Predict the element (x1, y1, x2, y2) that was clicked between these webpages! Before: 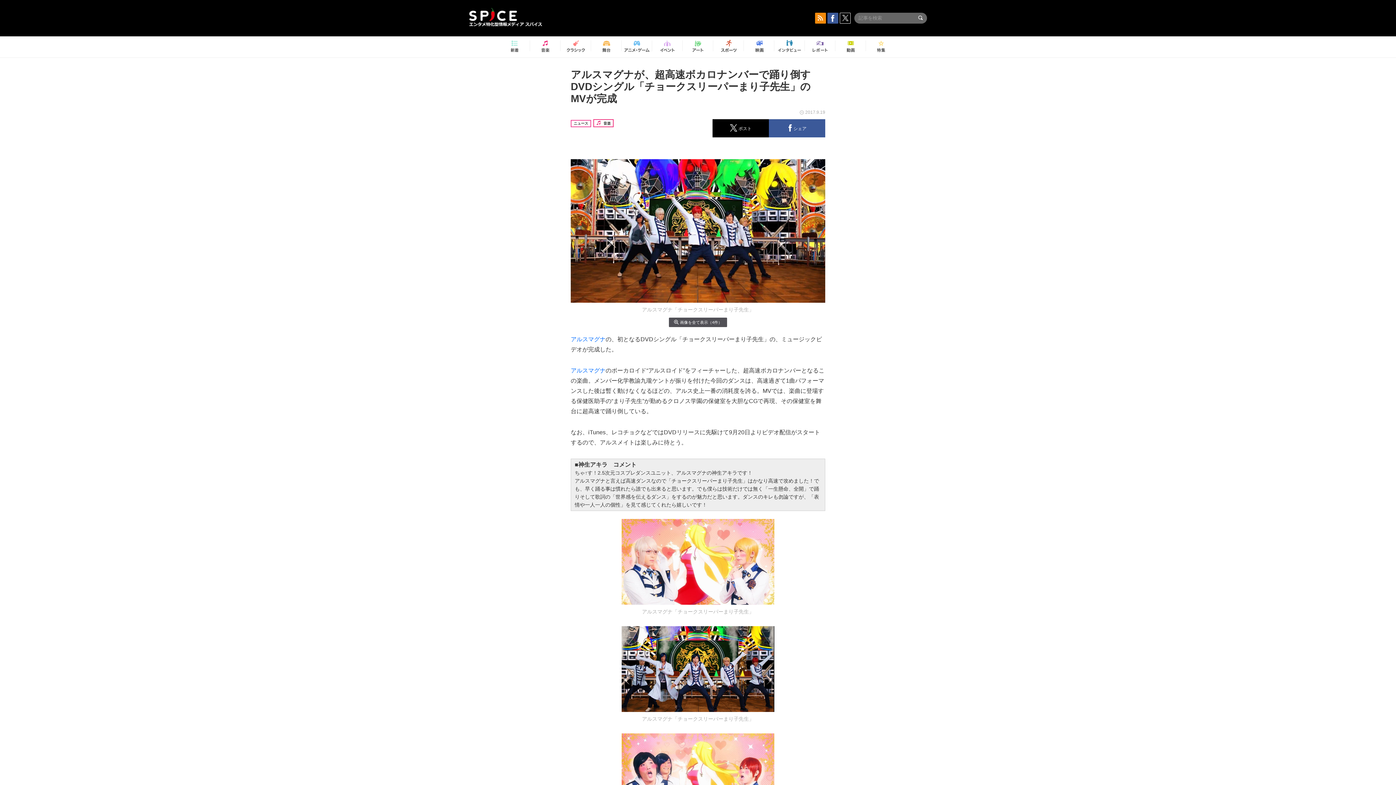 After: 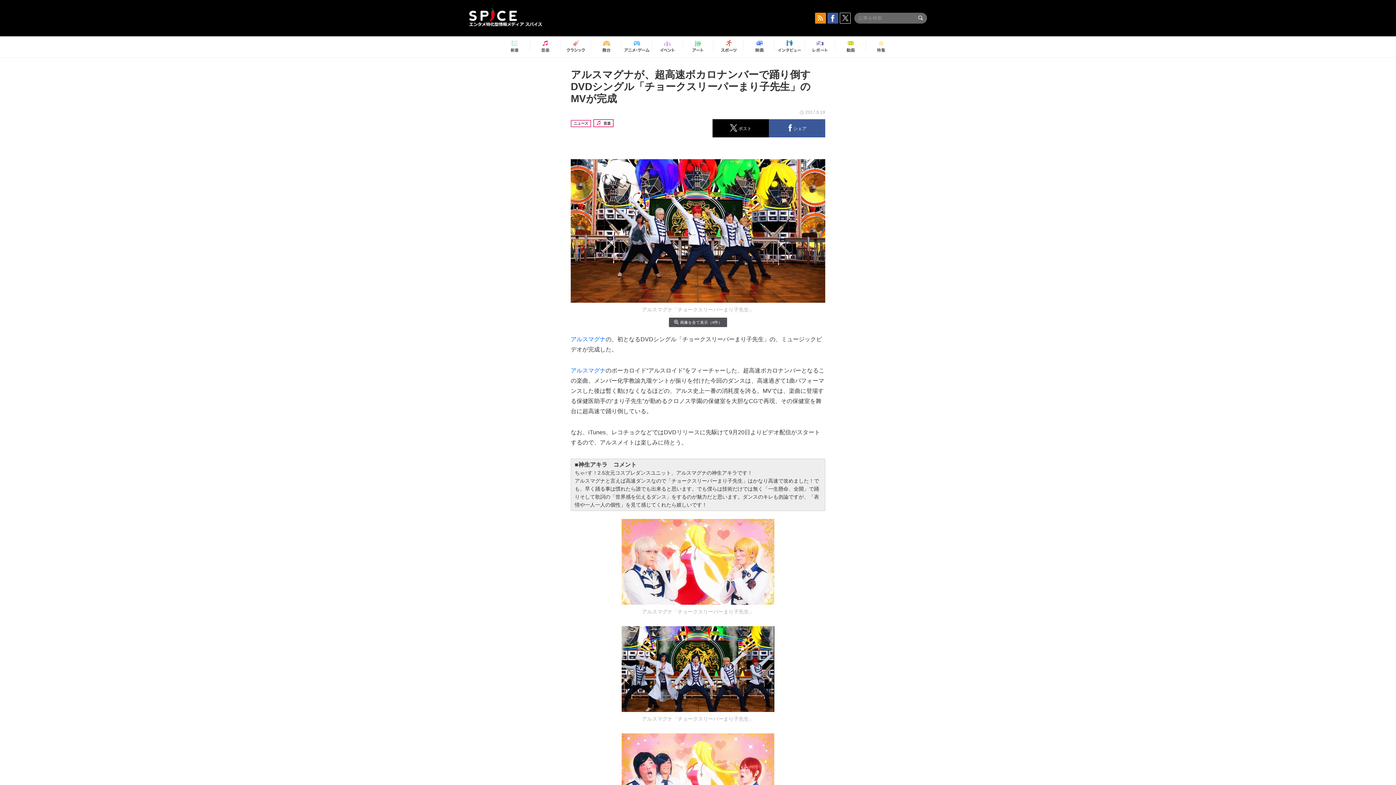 Action: bbox: (839, 12, 850, 23)